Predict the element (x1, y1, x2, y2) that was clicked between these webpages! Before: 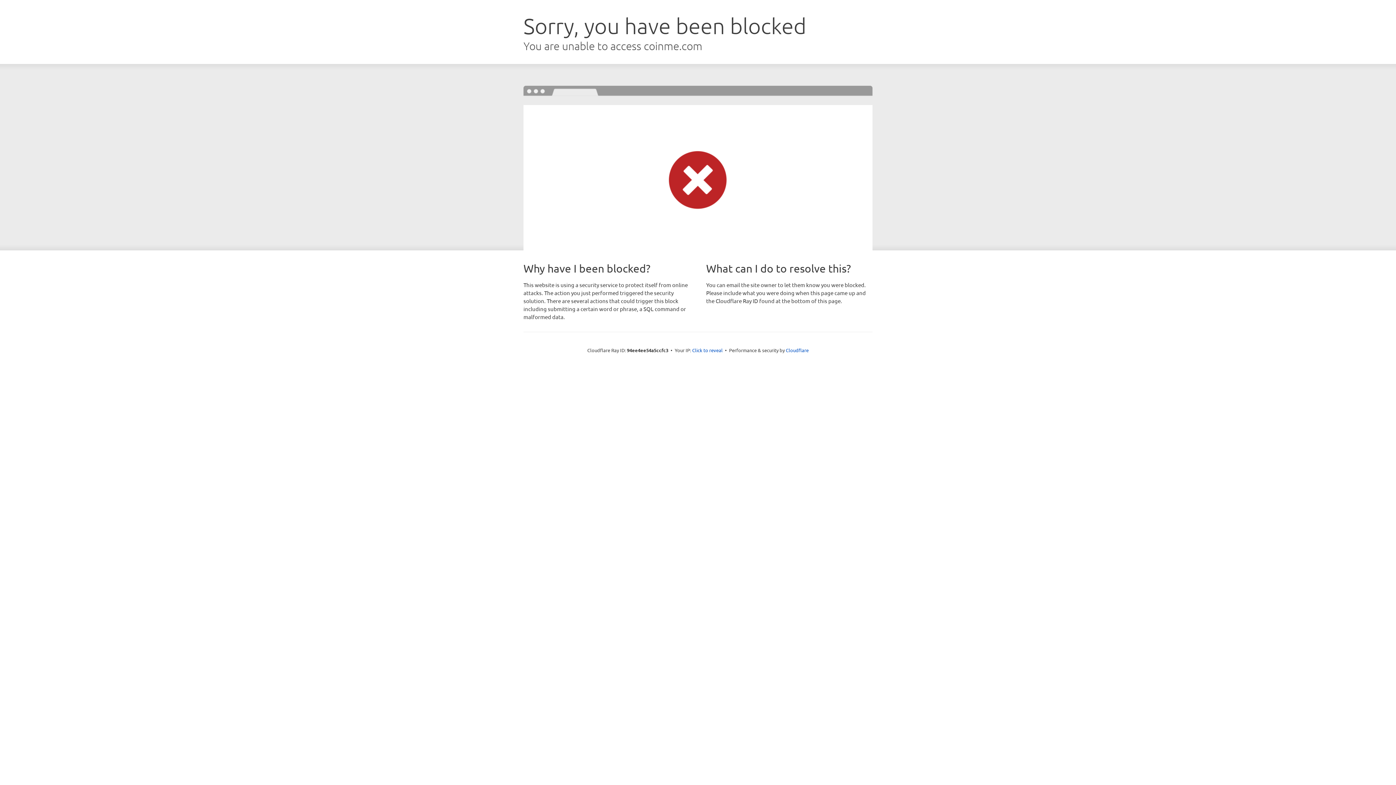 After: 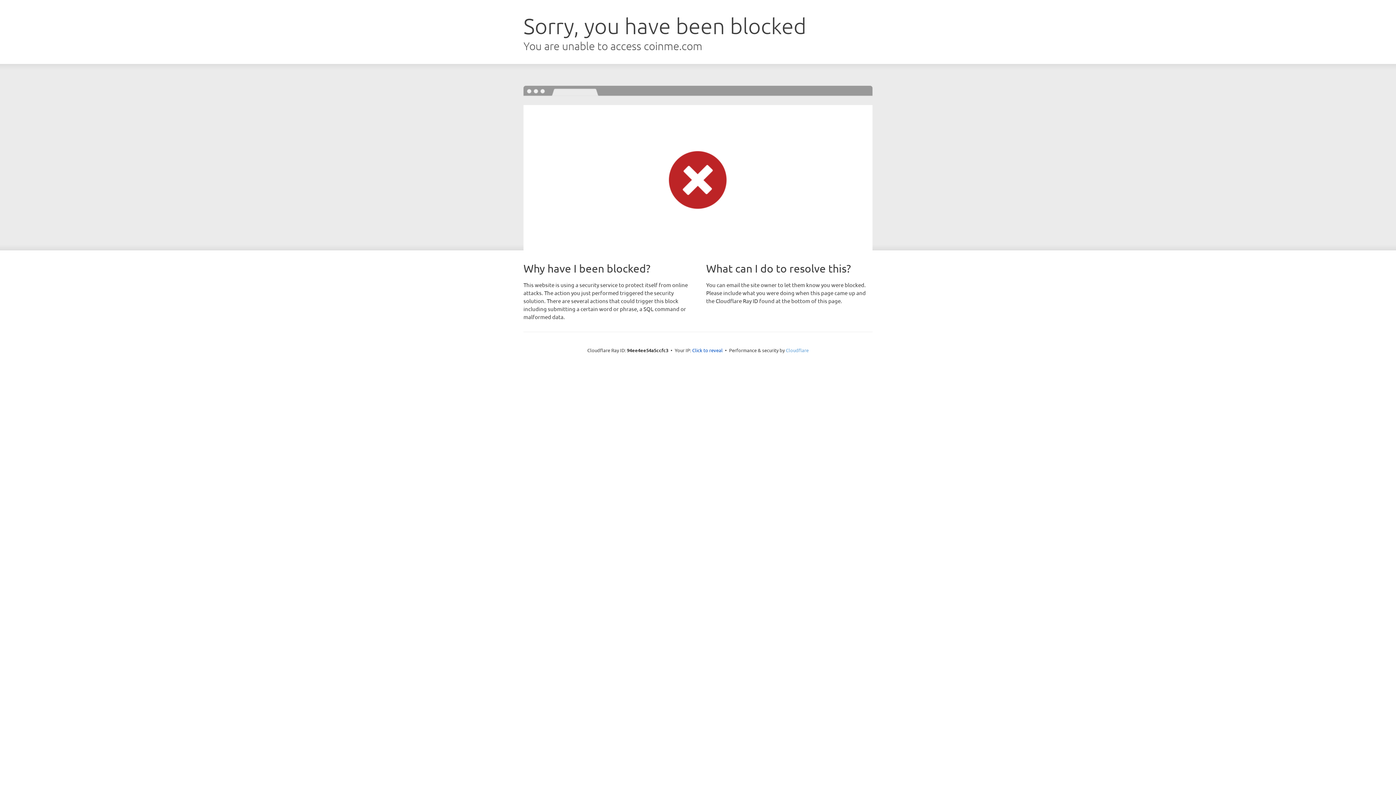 Action: label: Cloudflare bbox: (786, 347, 808, 353)